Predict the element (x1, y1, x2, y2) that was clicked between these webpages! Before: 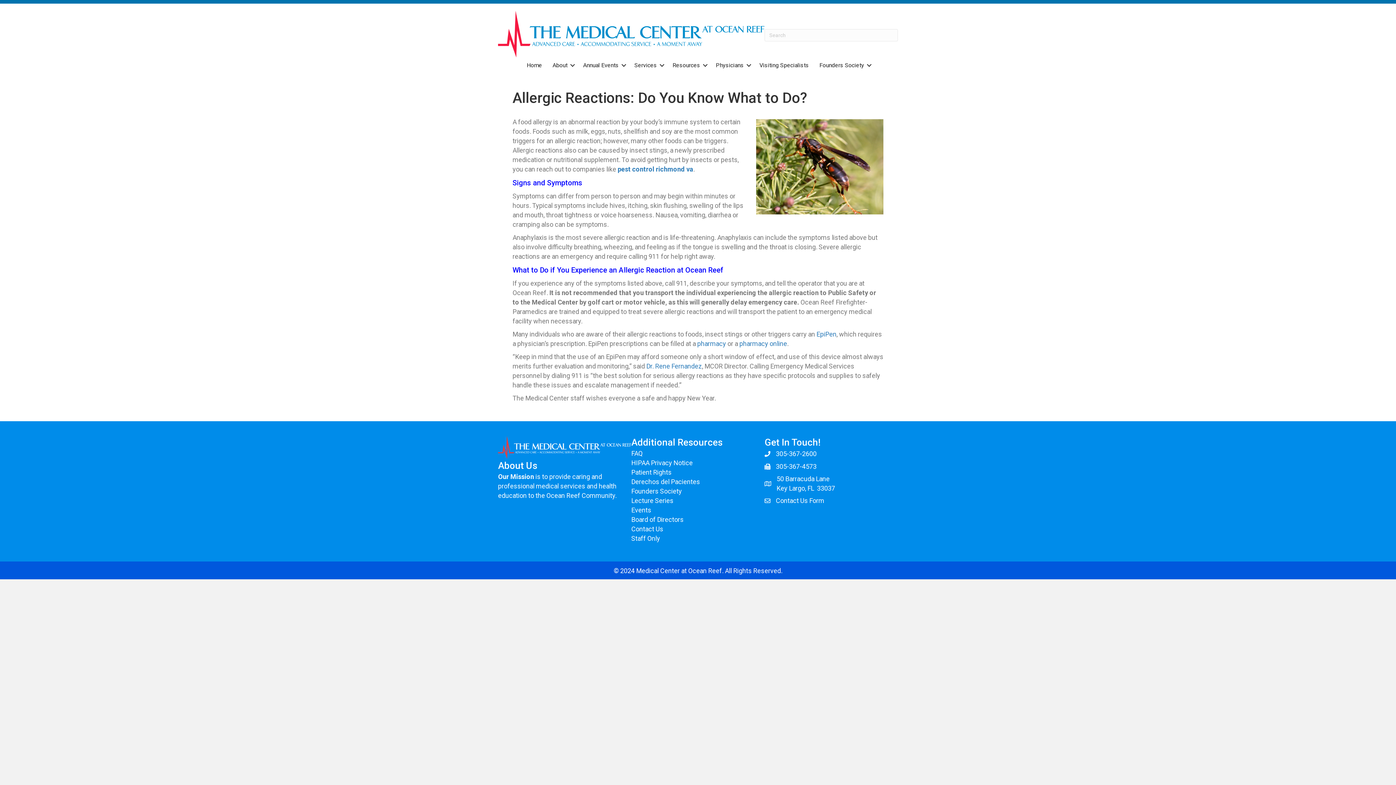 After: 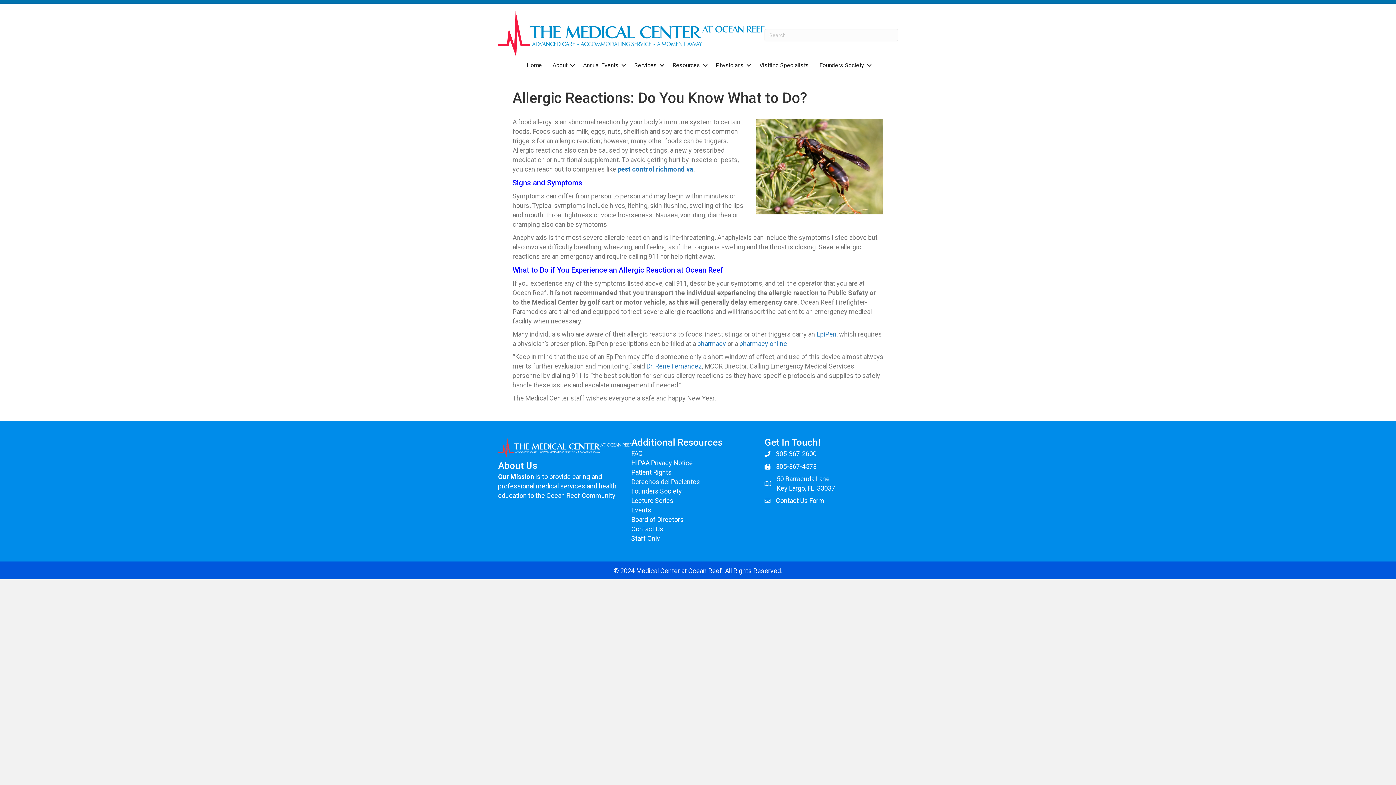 Action: label: HIPAA Privacy Notice bbox: (631, 459, 692, 466)